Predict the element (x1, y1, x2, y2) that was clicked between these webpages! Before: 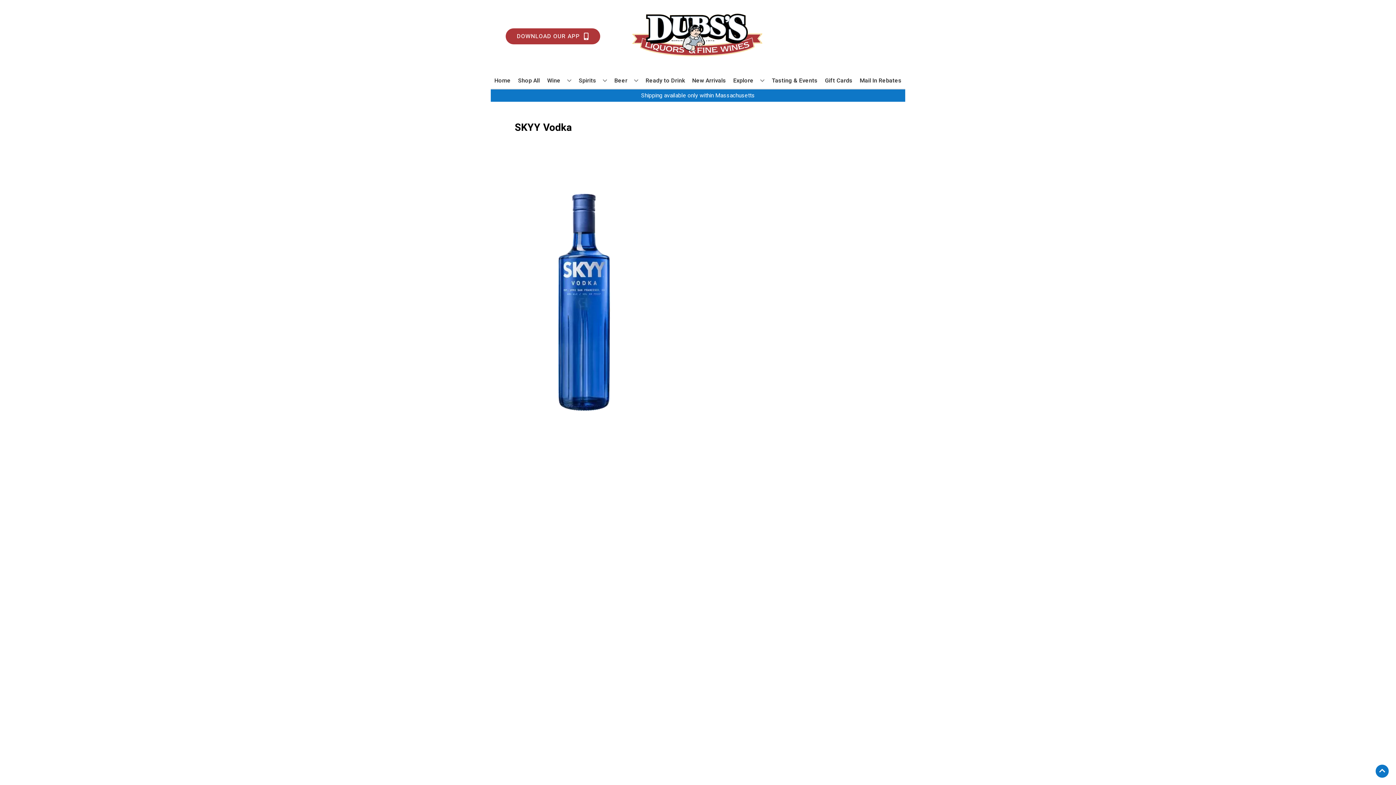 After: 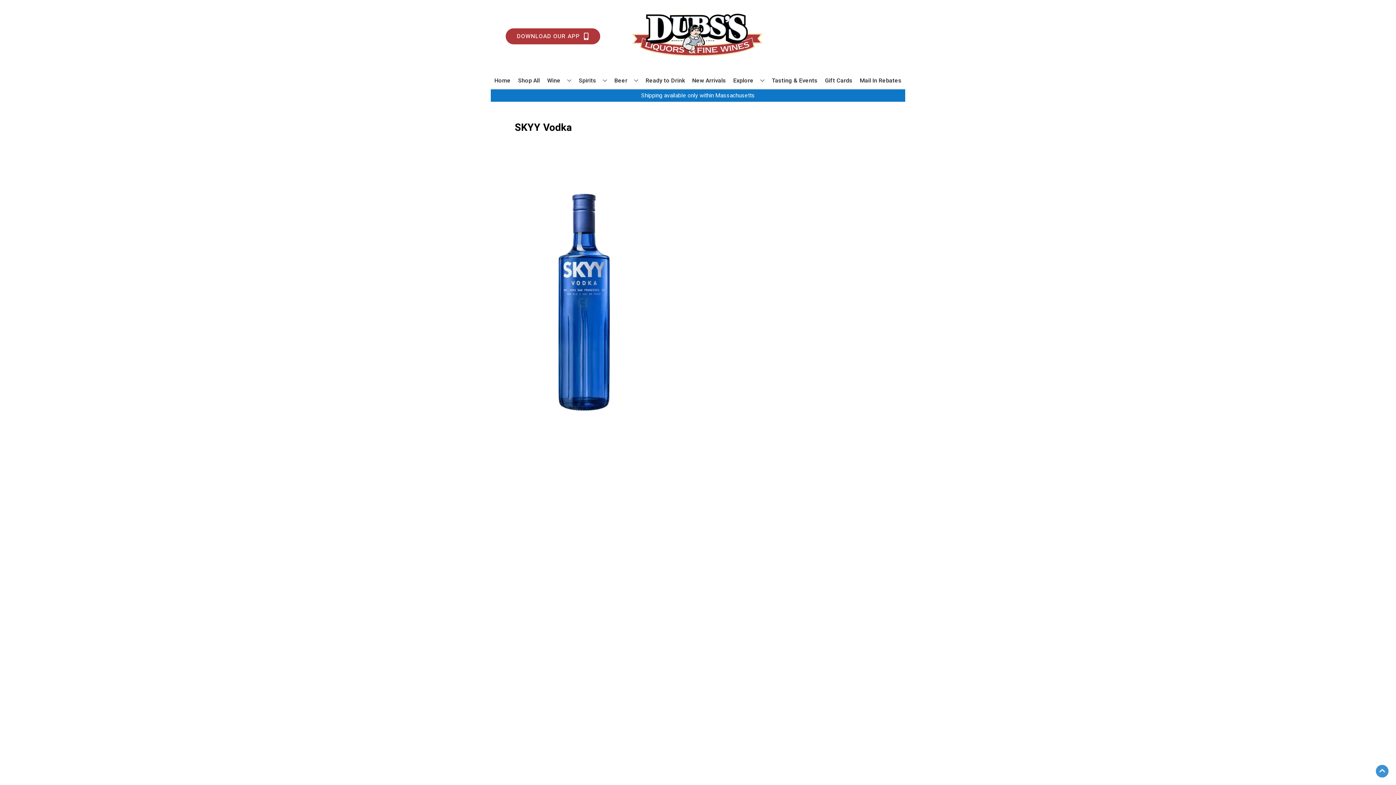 Action: bbox: (1376, 765, 1389, 778) label: Go to top